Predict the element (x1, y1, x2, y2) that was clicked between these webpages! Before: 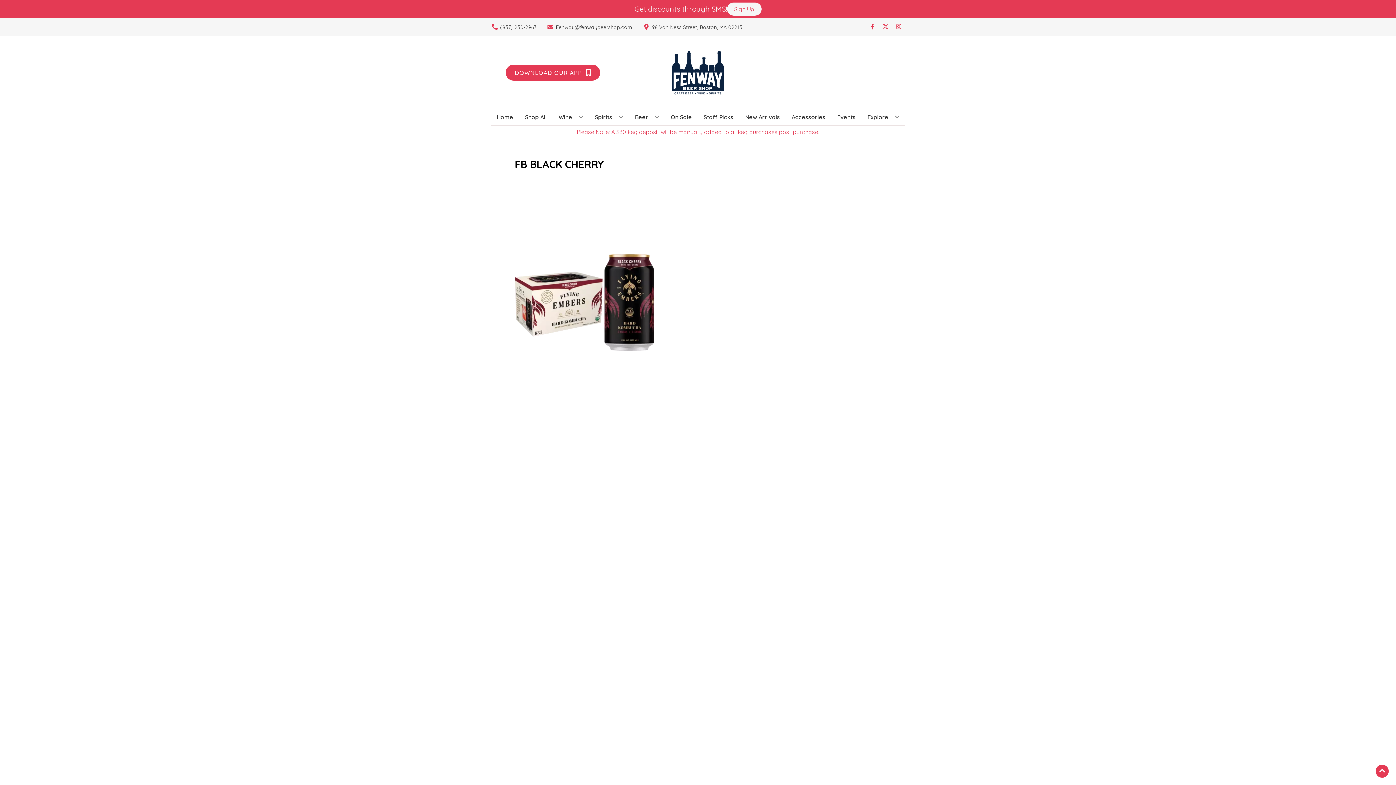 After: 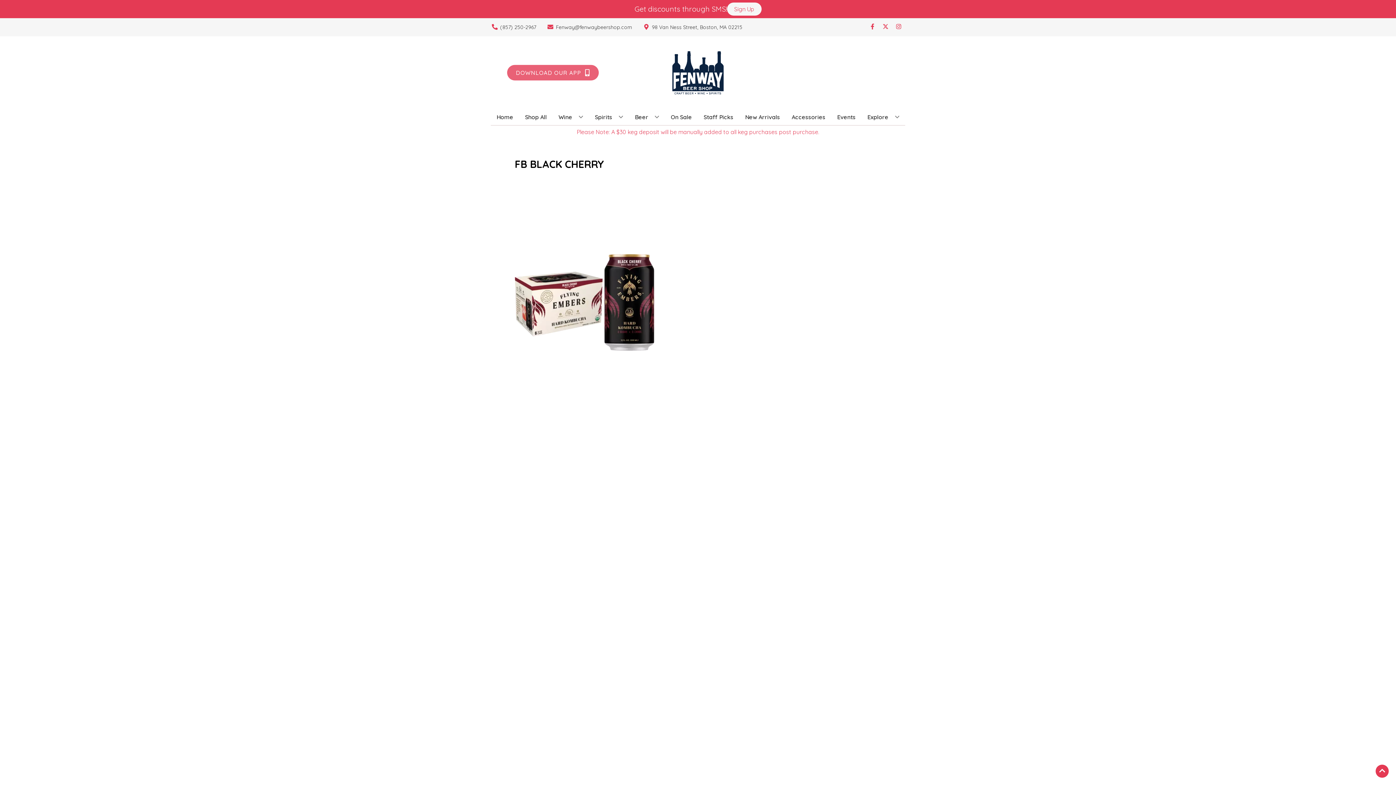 Action: label: Opens app link in a new tab to DOWNLOAD OUR APP bbox: (505, 64, 600, 80)